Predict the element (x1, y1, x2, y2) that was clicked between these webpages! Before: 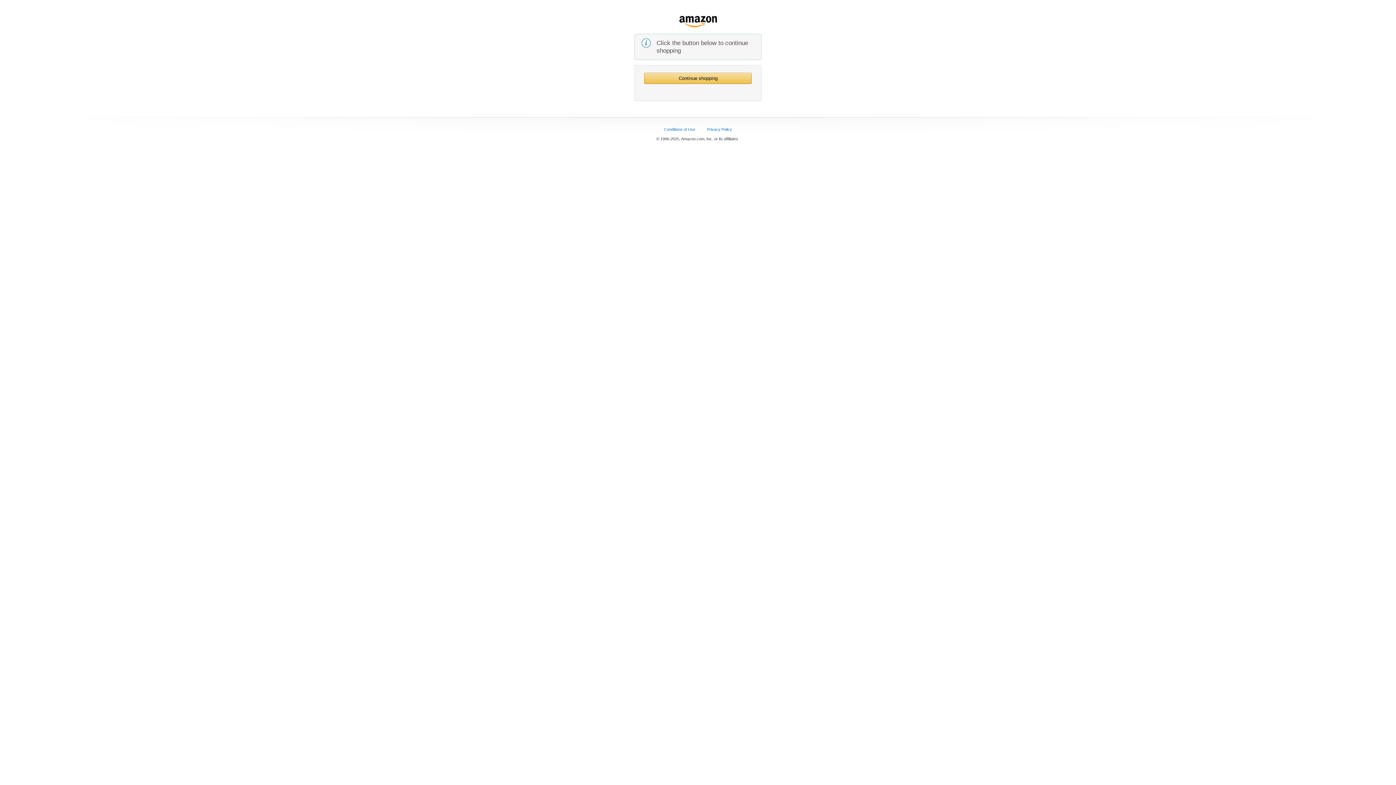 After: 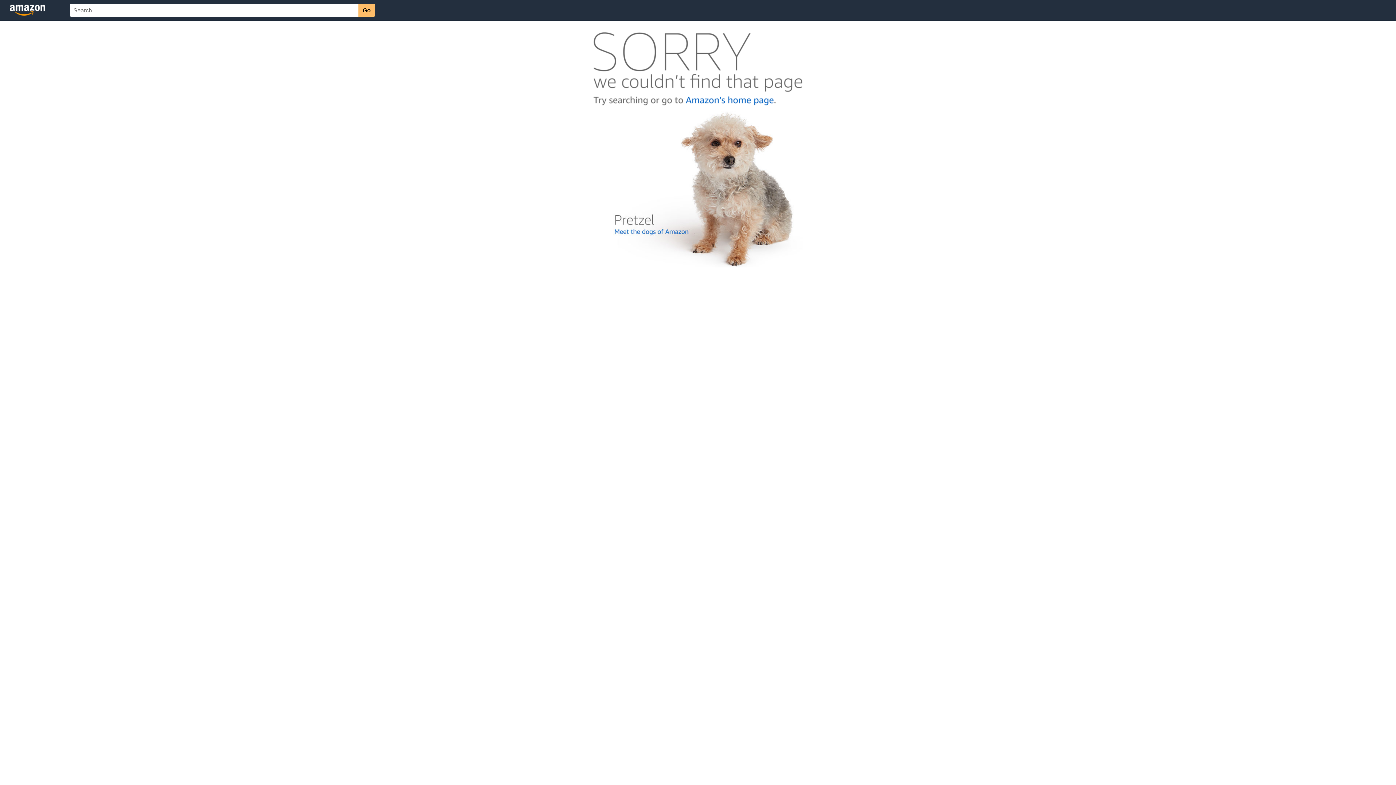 Action: label: Privacy Policy bbox: (707, 127, 732, 131)